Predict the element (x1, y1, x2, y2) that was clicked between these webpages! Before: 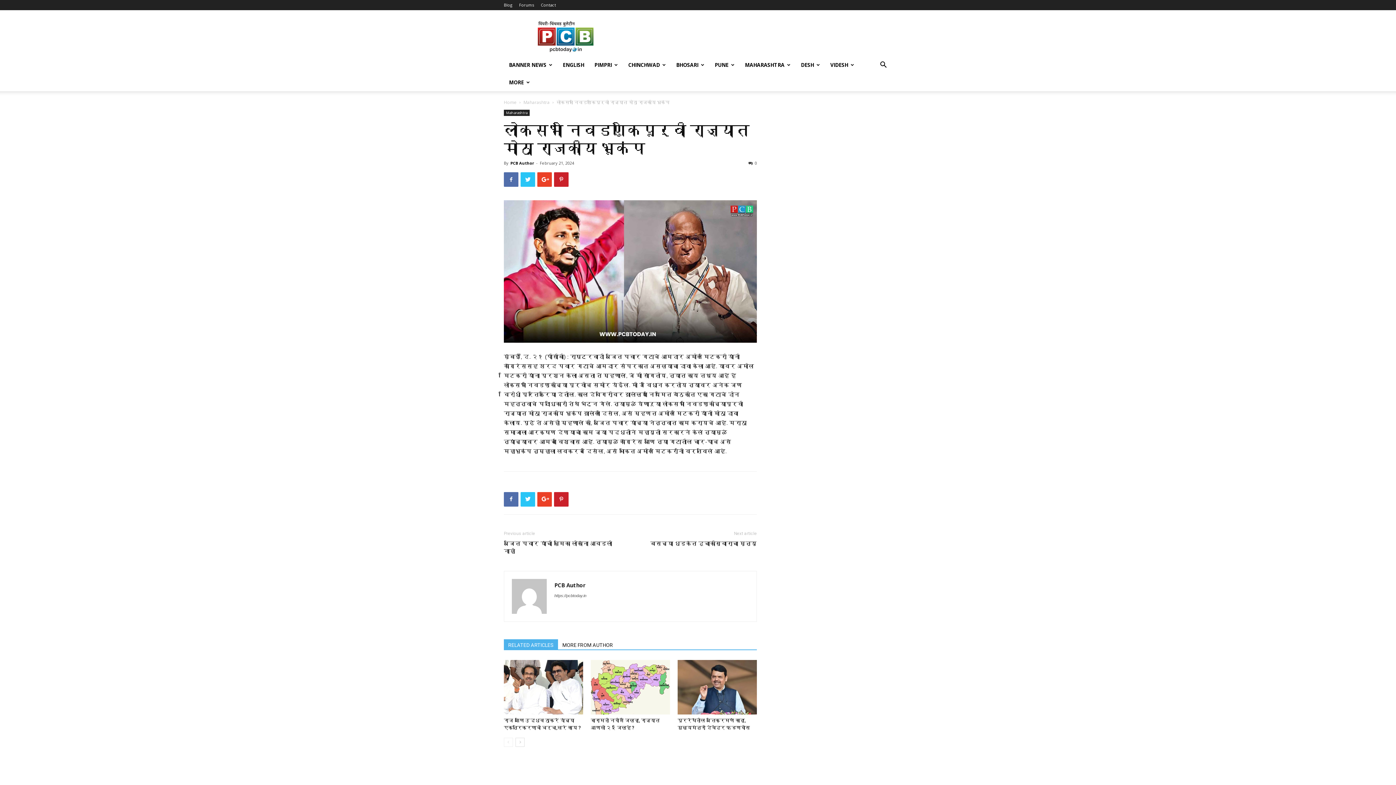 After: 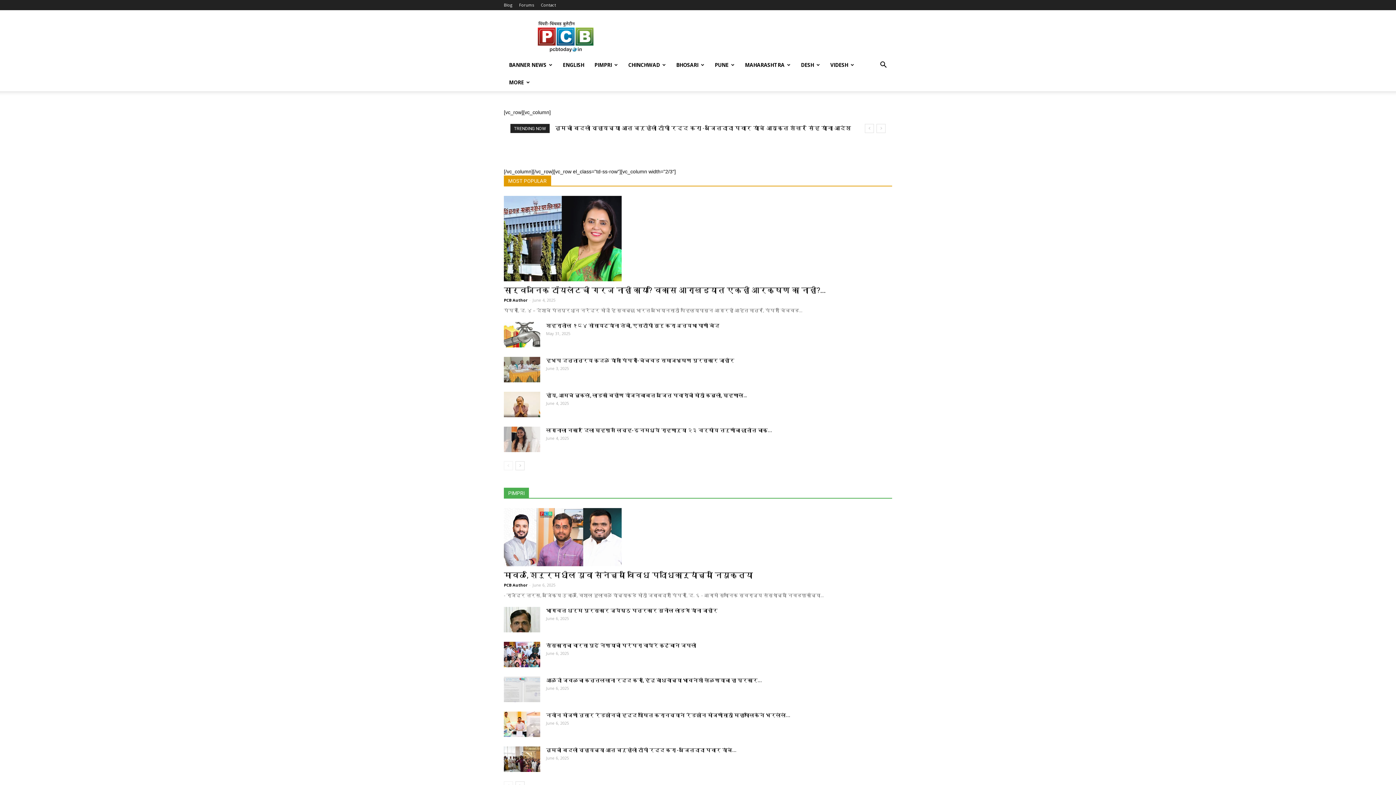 Action: bbox: (554, 593, 586, 598) label: https://pcbtoday.in